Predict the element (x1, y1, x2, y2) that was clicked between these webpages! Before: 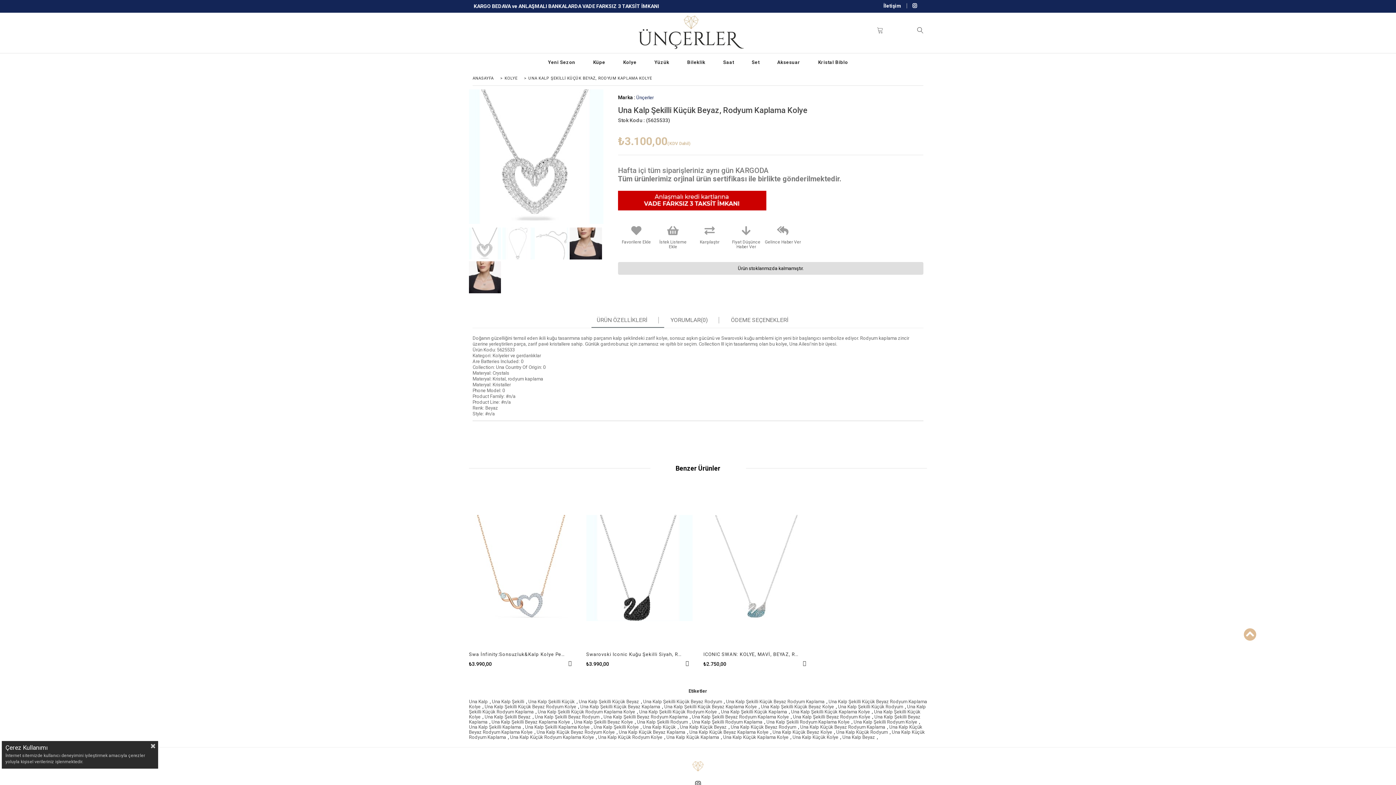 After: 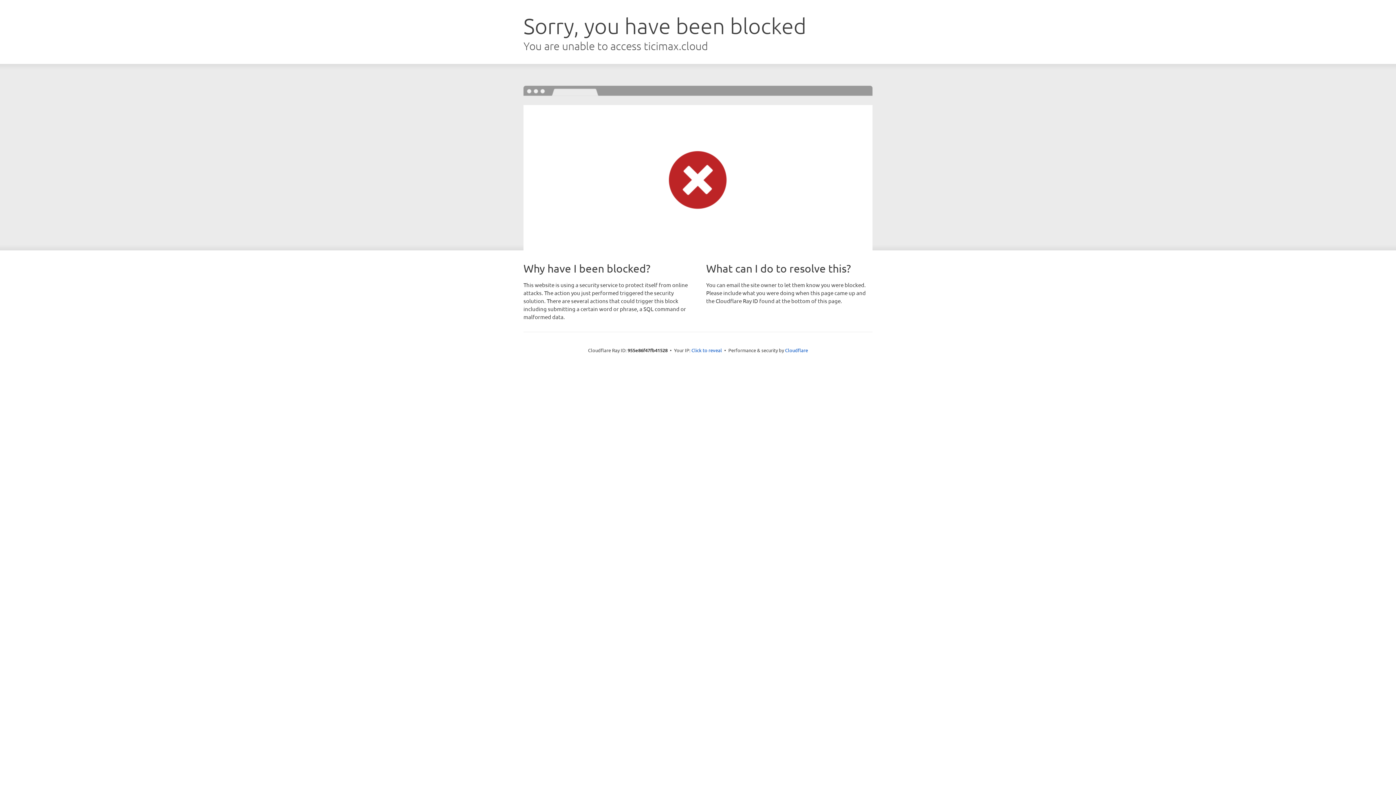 Action: bbox: (484, 704, 576, 709) label: Una Kalp Şekilli Küçük Beyaz Rodyum Kolye